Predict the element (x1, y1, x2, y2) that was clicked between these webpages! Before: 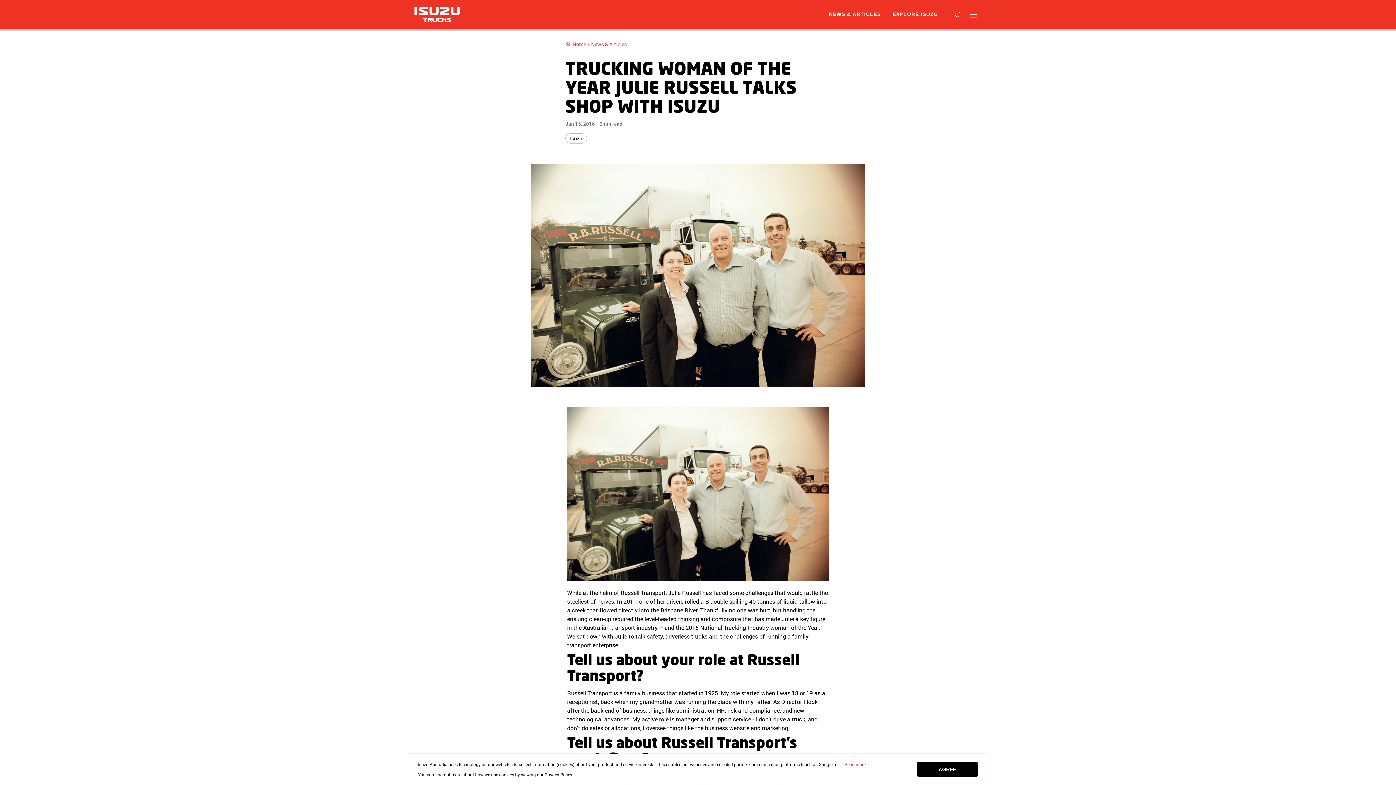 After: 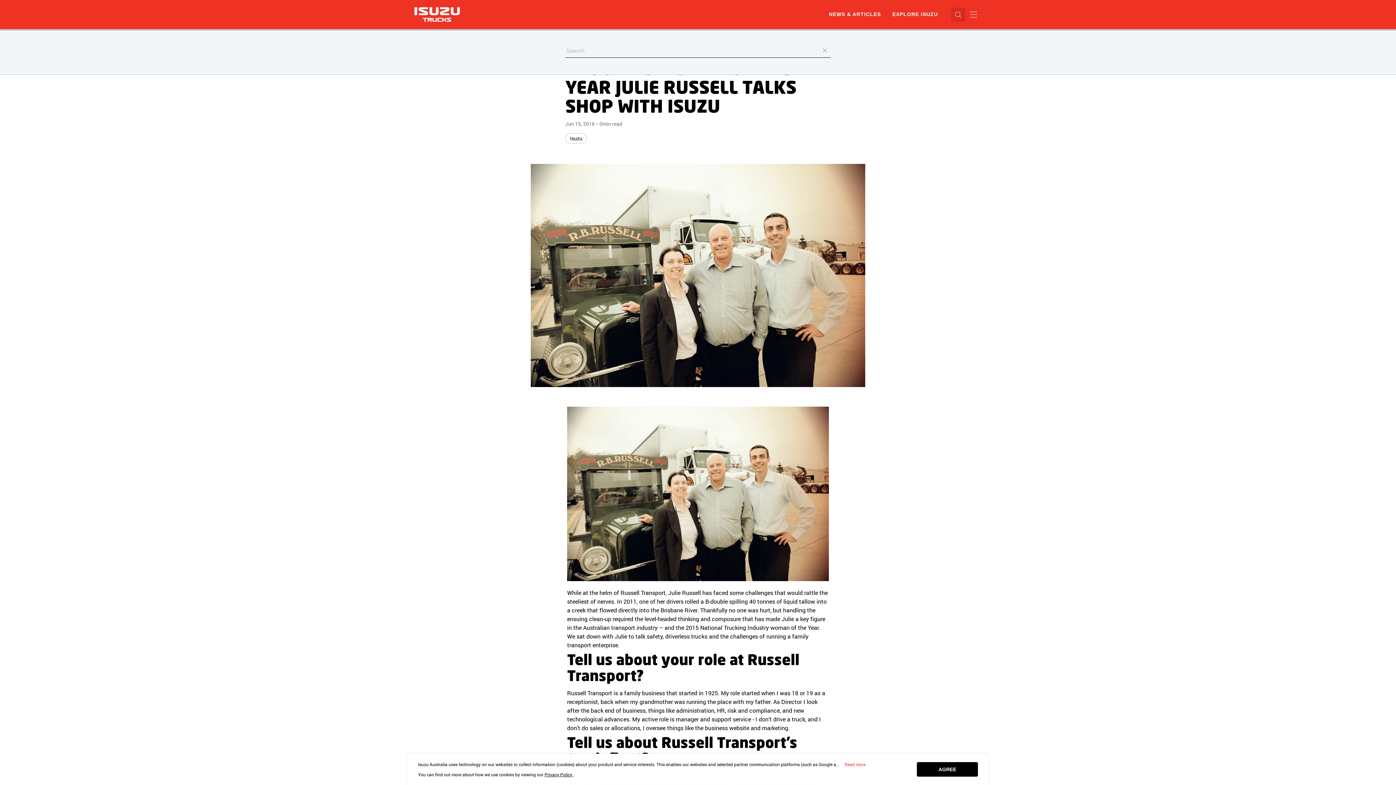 Action: bbox: (951, 7, 965, 21) label: search